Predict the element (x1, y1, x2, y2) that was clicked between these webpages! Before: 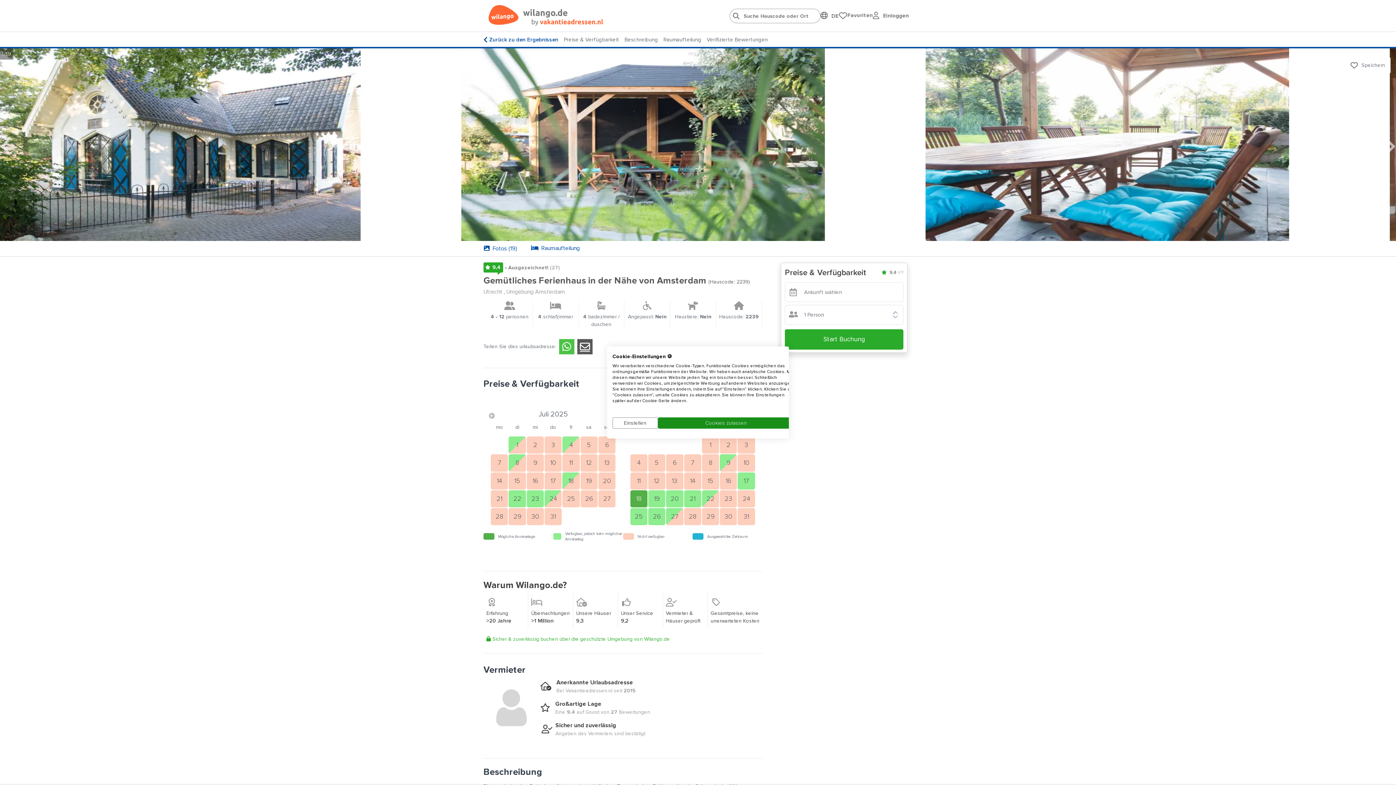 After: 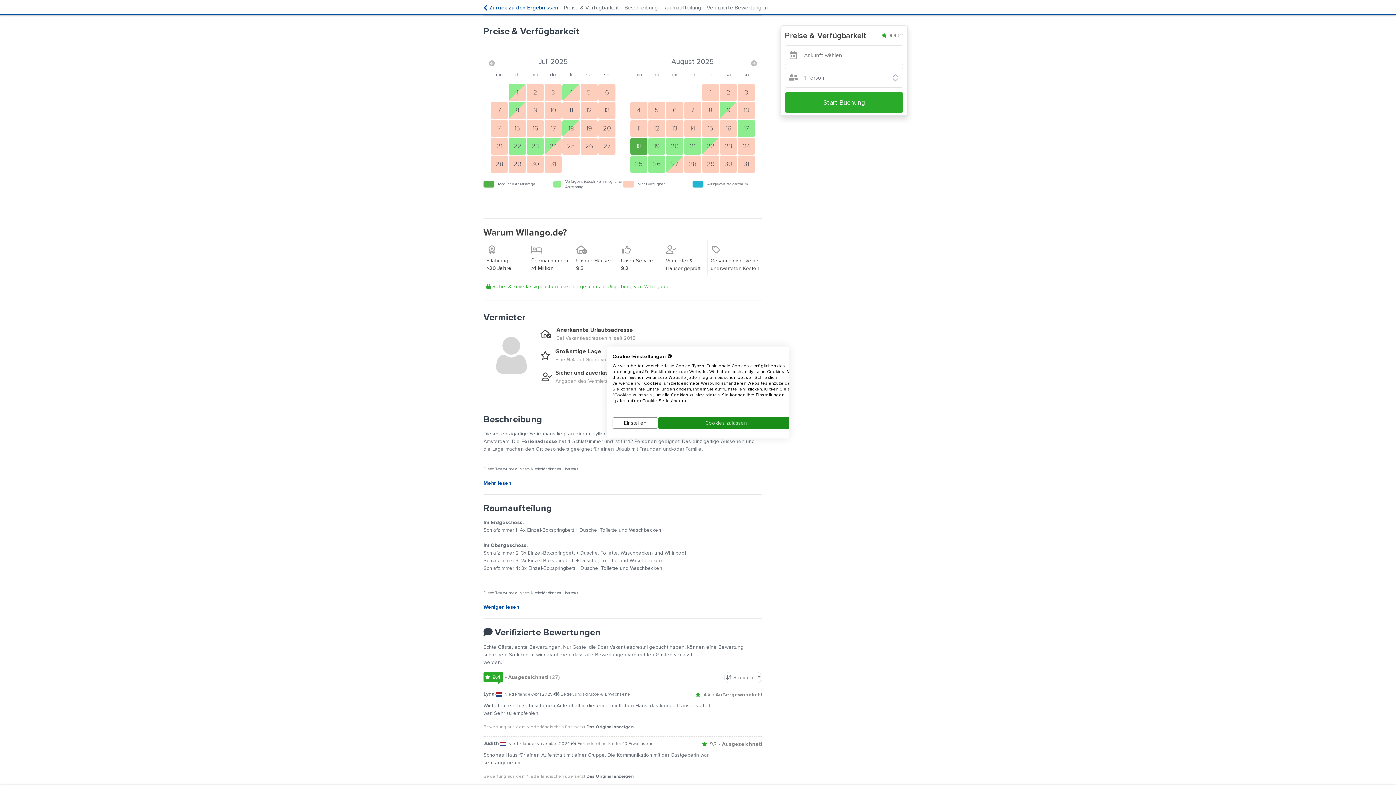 Action: bbox: (564, 35, 619, 43) label: Preise & Verfügbarkeit